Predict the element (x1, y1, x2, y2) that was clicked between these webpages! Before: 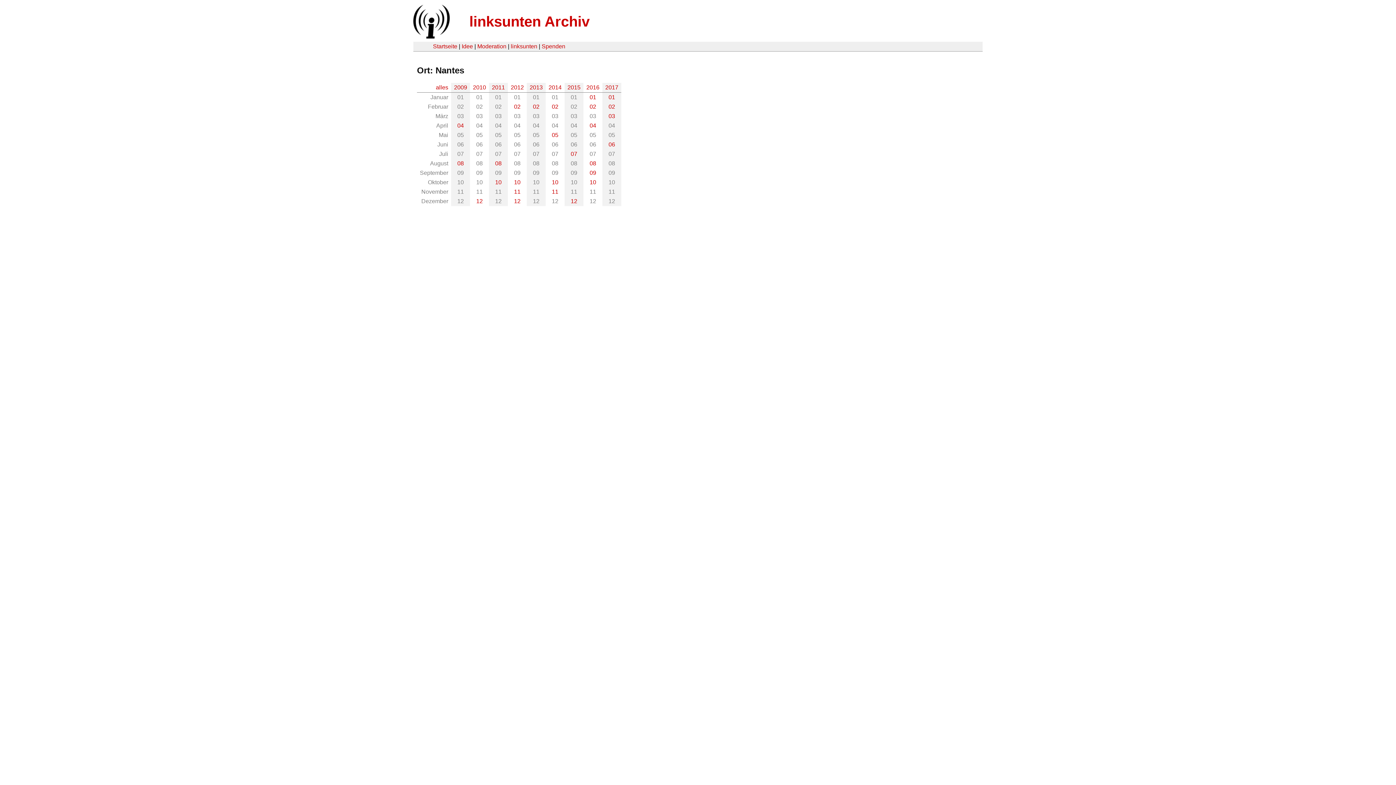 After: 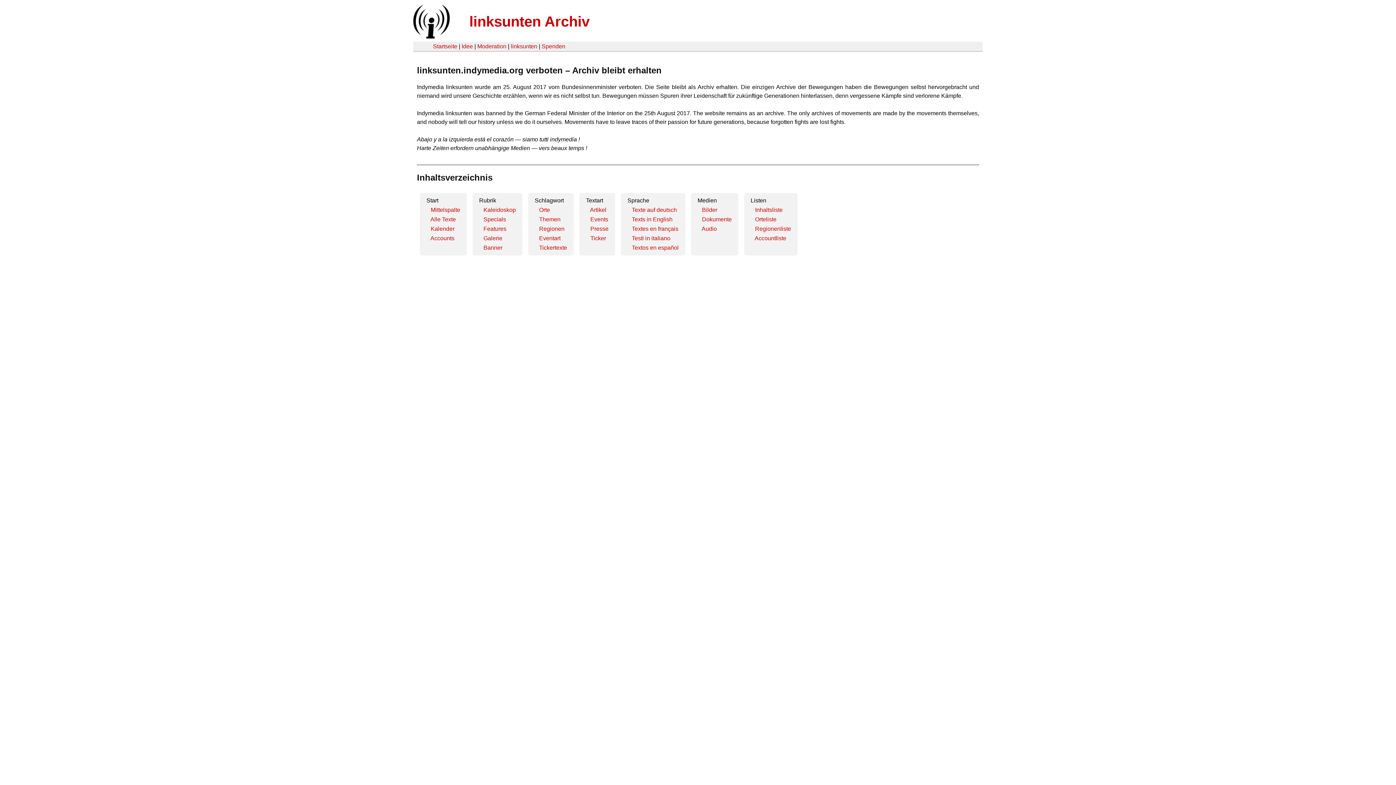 Action: bbox: (433, 43, 457, 49) label: Startseite